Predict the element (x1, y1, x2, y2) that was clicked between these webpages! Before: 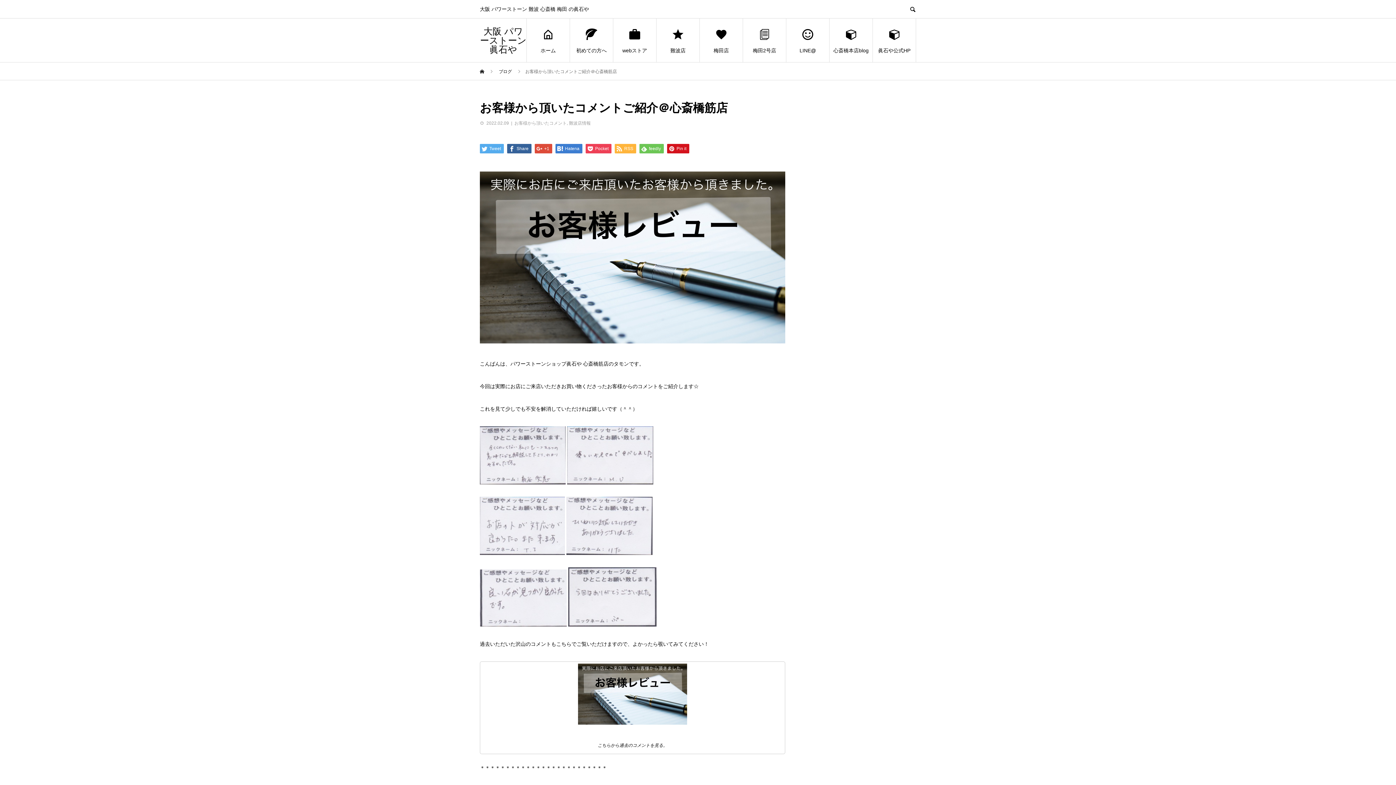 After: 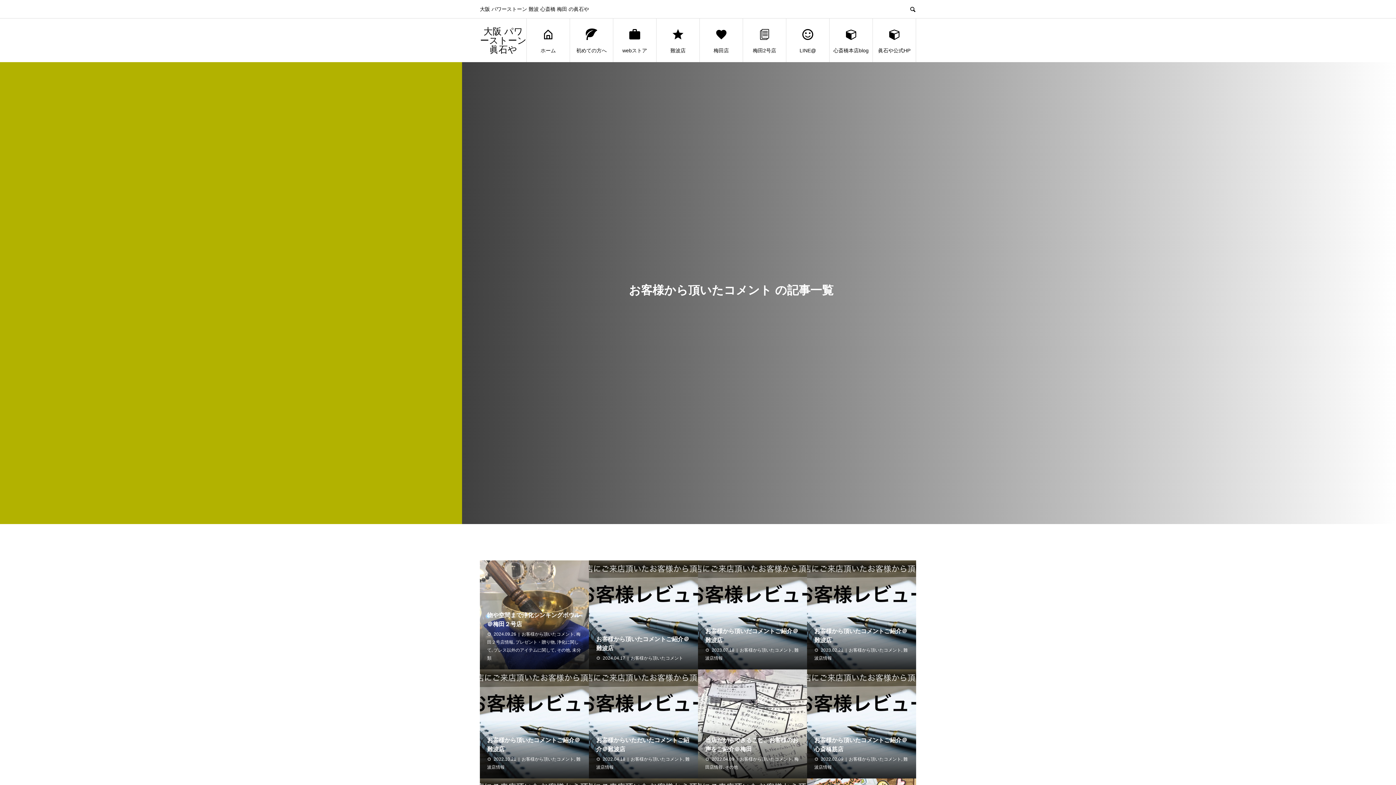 Action: bbox: (514, 120, 566, 125) label: お客様から頂いたコメント